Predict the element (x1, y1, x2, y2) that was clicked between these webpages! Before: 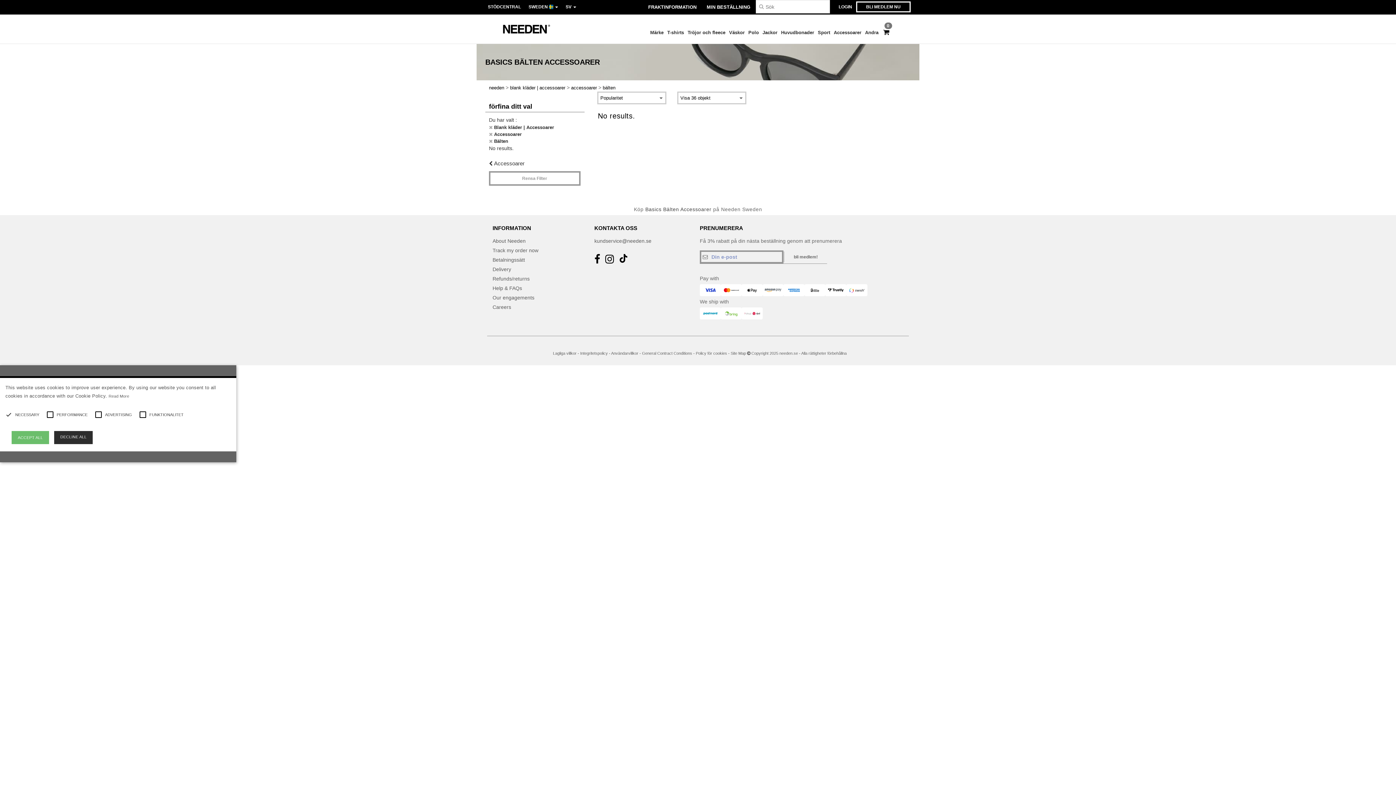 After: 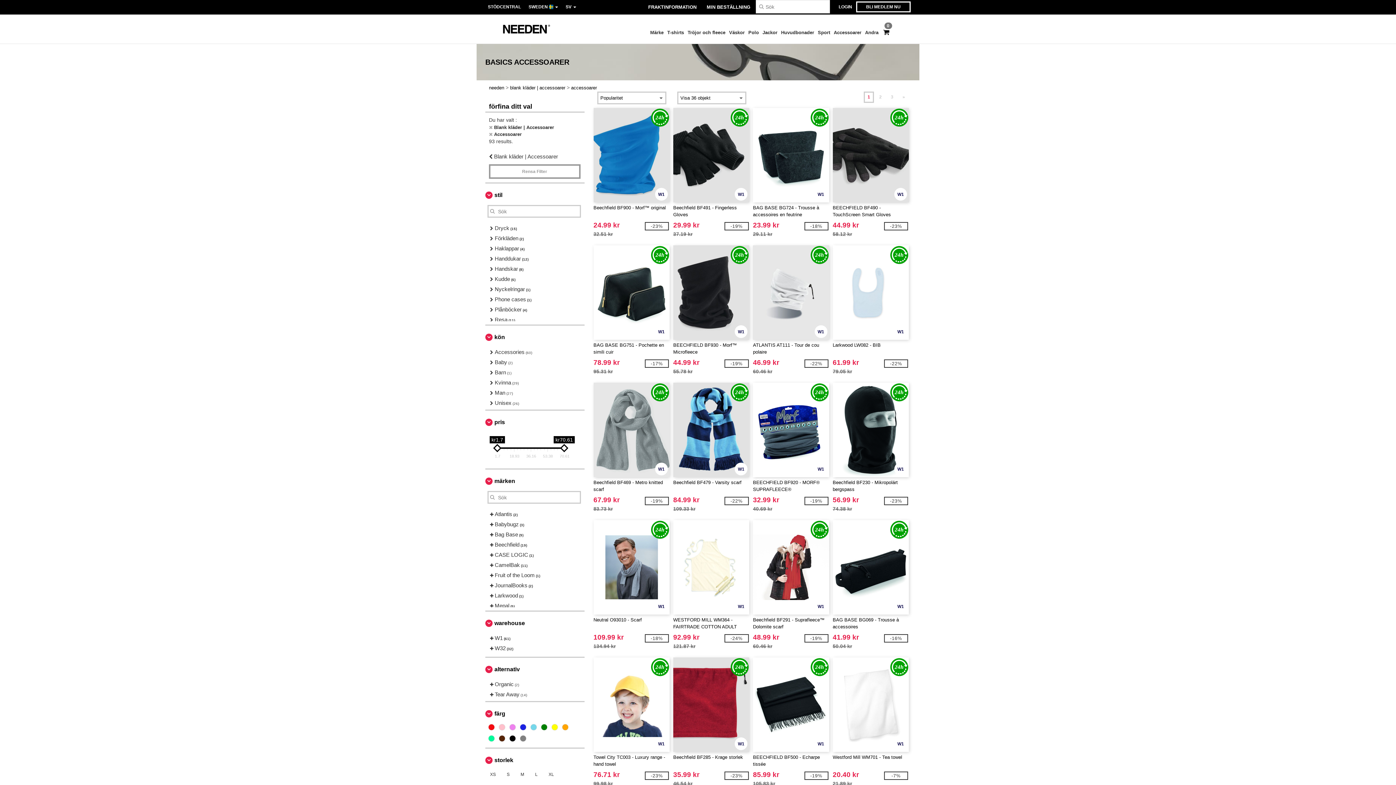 Action: label:  Accessoarer bbox: (489, 160, 524, 166)